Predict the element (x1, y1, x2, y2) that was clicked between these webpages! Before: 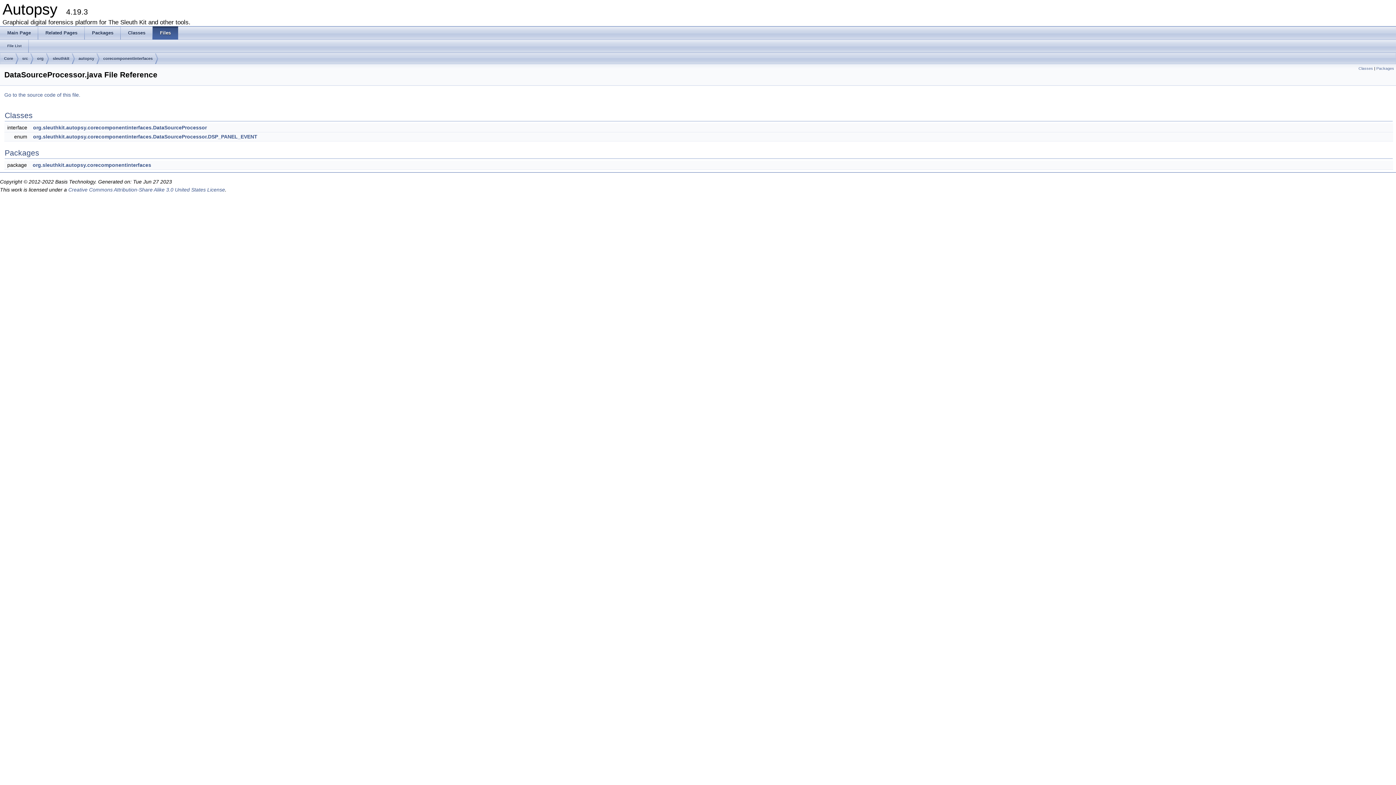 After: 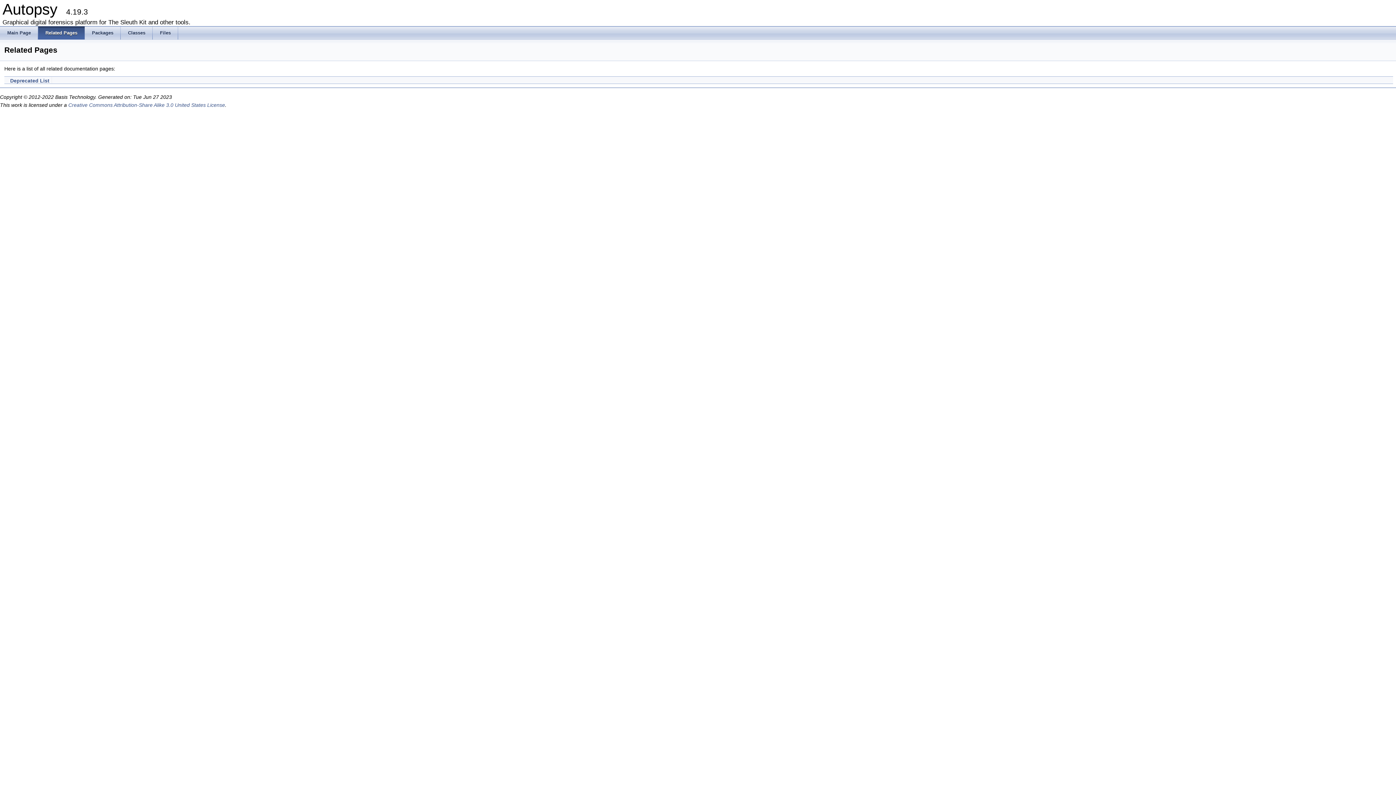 Action: label: Related Pages bbox: (38, 26, 84, 39)